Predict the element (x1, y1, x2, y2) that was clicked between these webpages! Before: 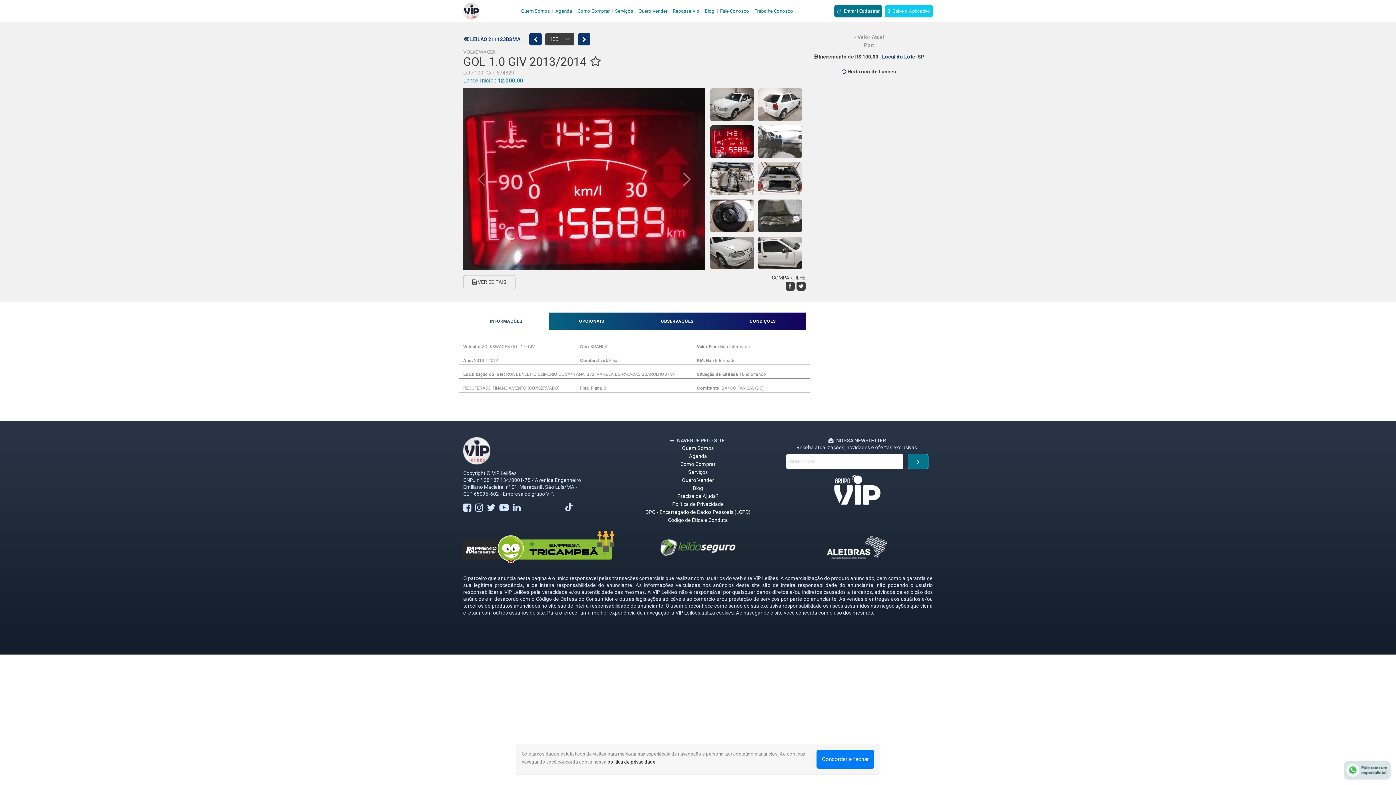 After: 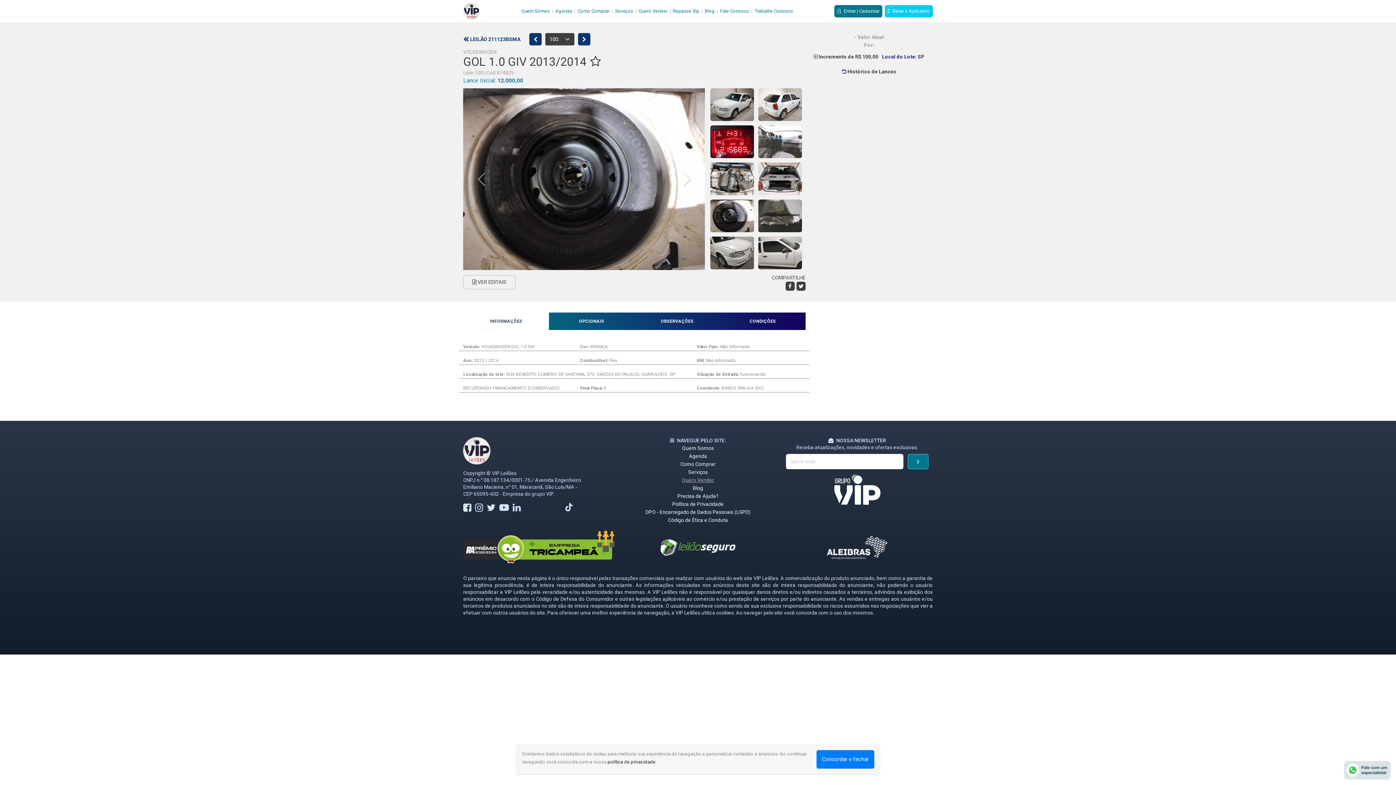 Action: label: Quero Vender bbox: (622, 476, 773, 484)